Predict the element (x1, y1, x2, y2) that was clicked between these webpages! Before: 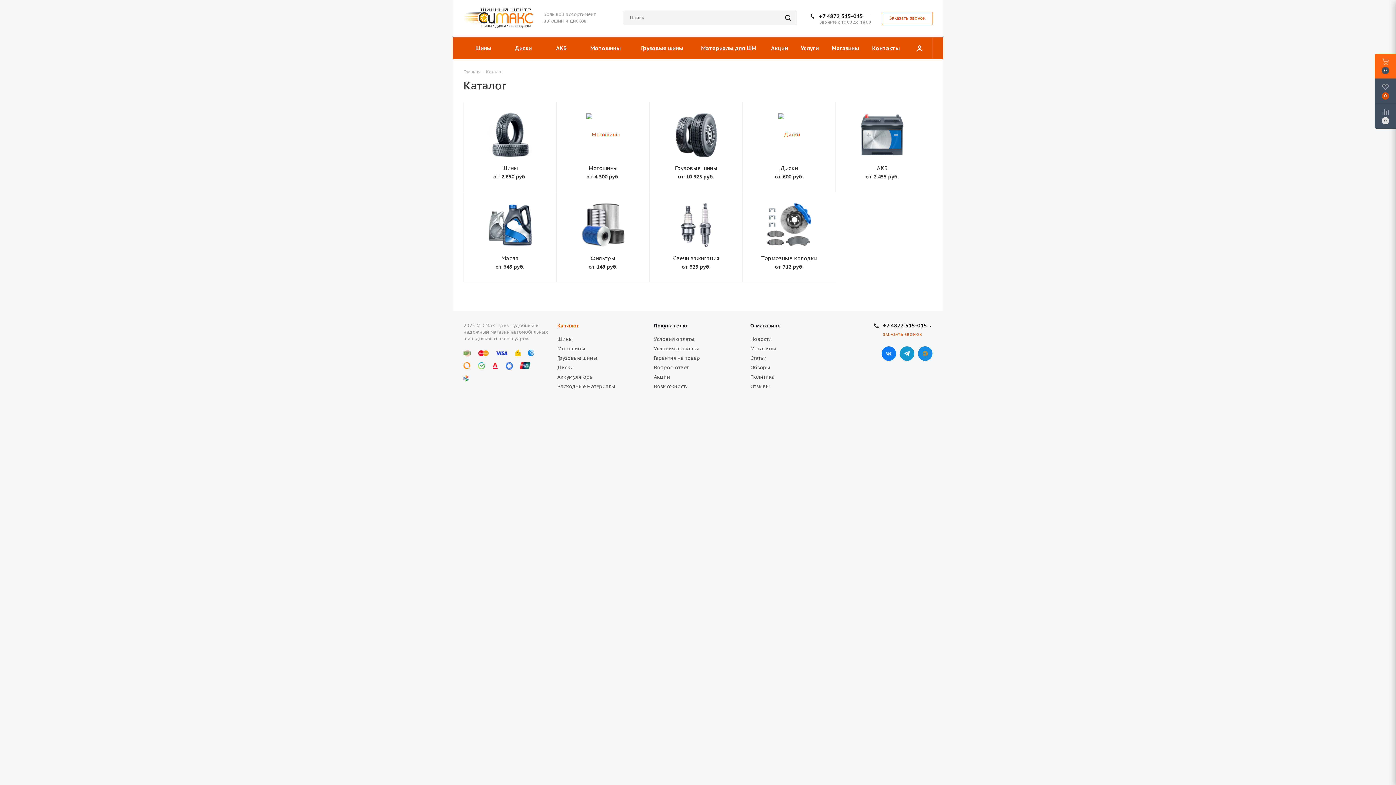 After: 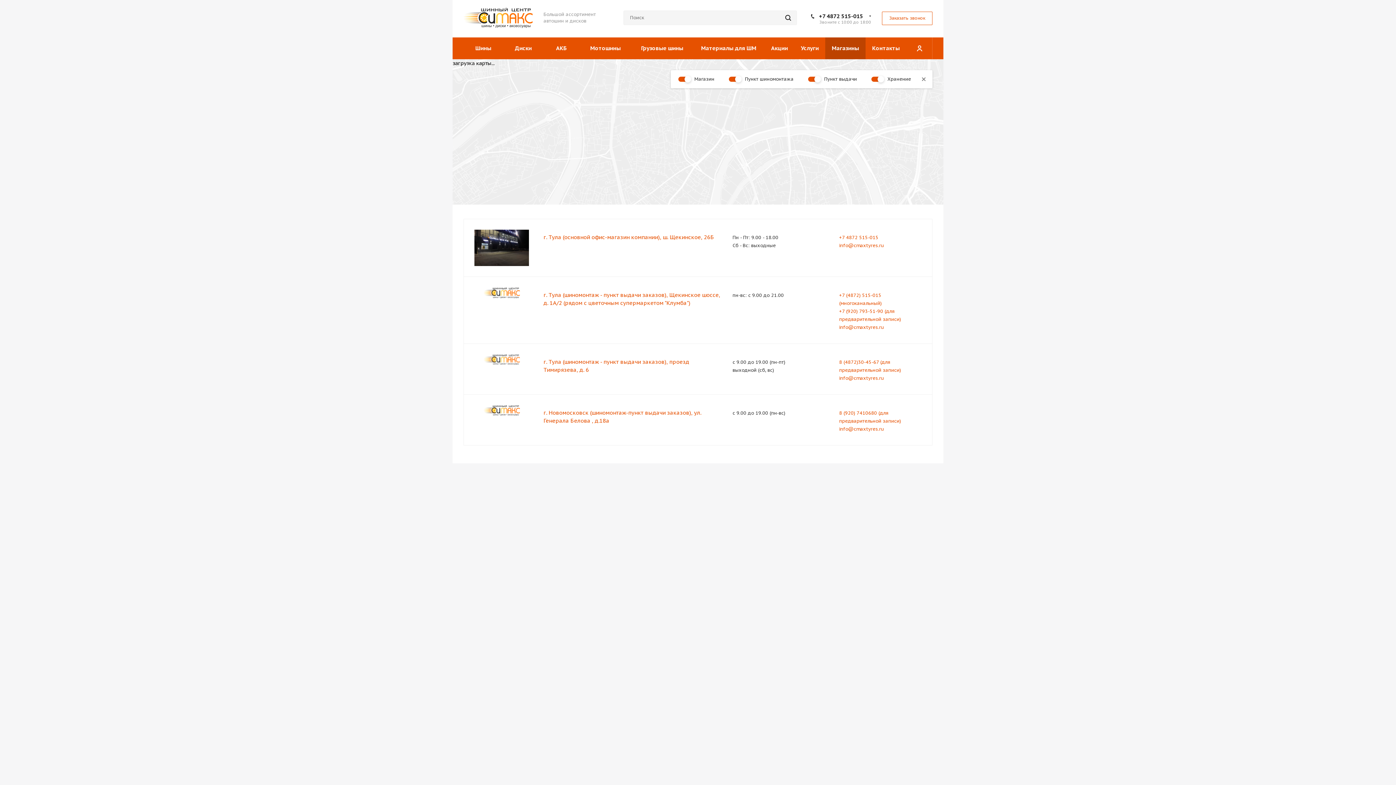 Action: label: Магазины bbox: (750, 345, 776, 352)